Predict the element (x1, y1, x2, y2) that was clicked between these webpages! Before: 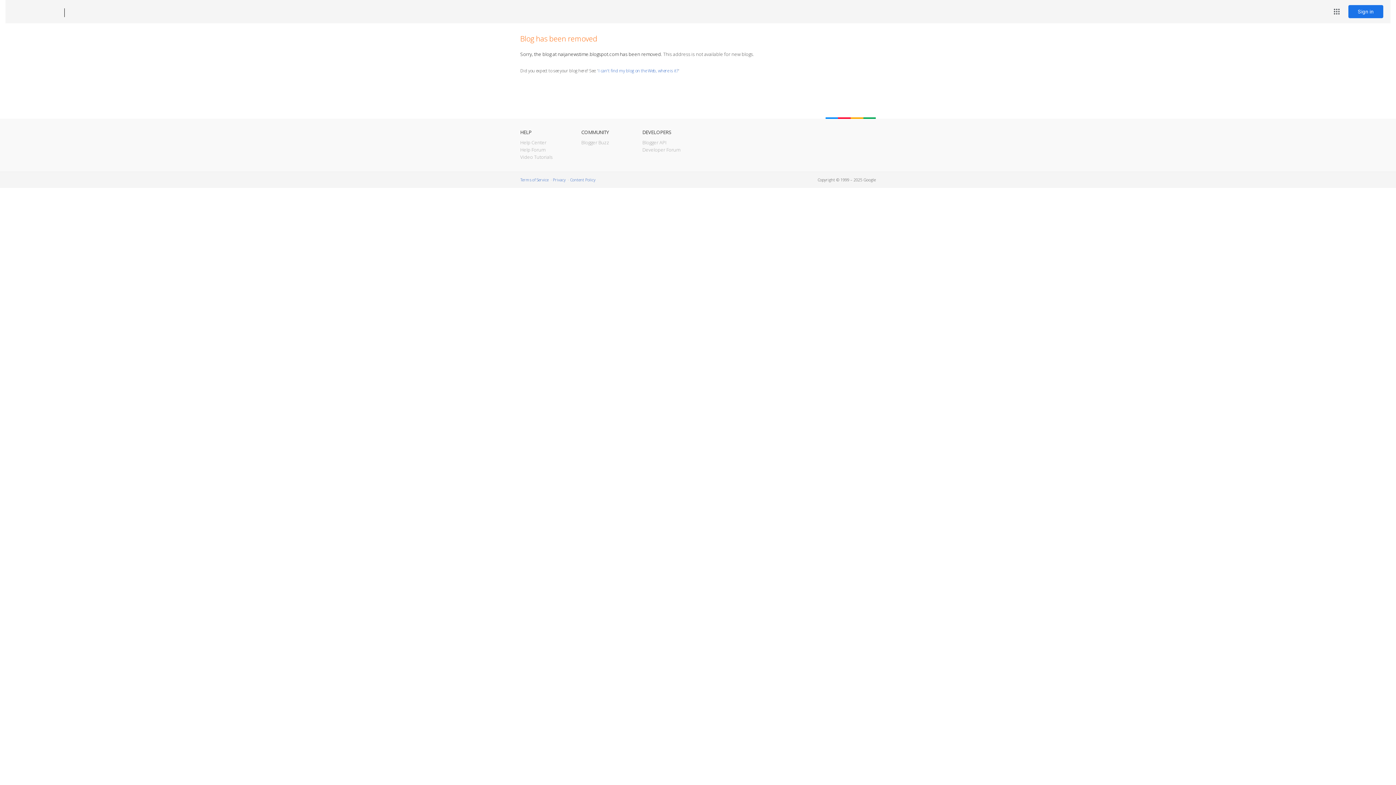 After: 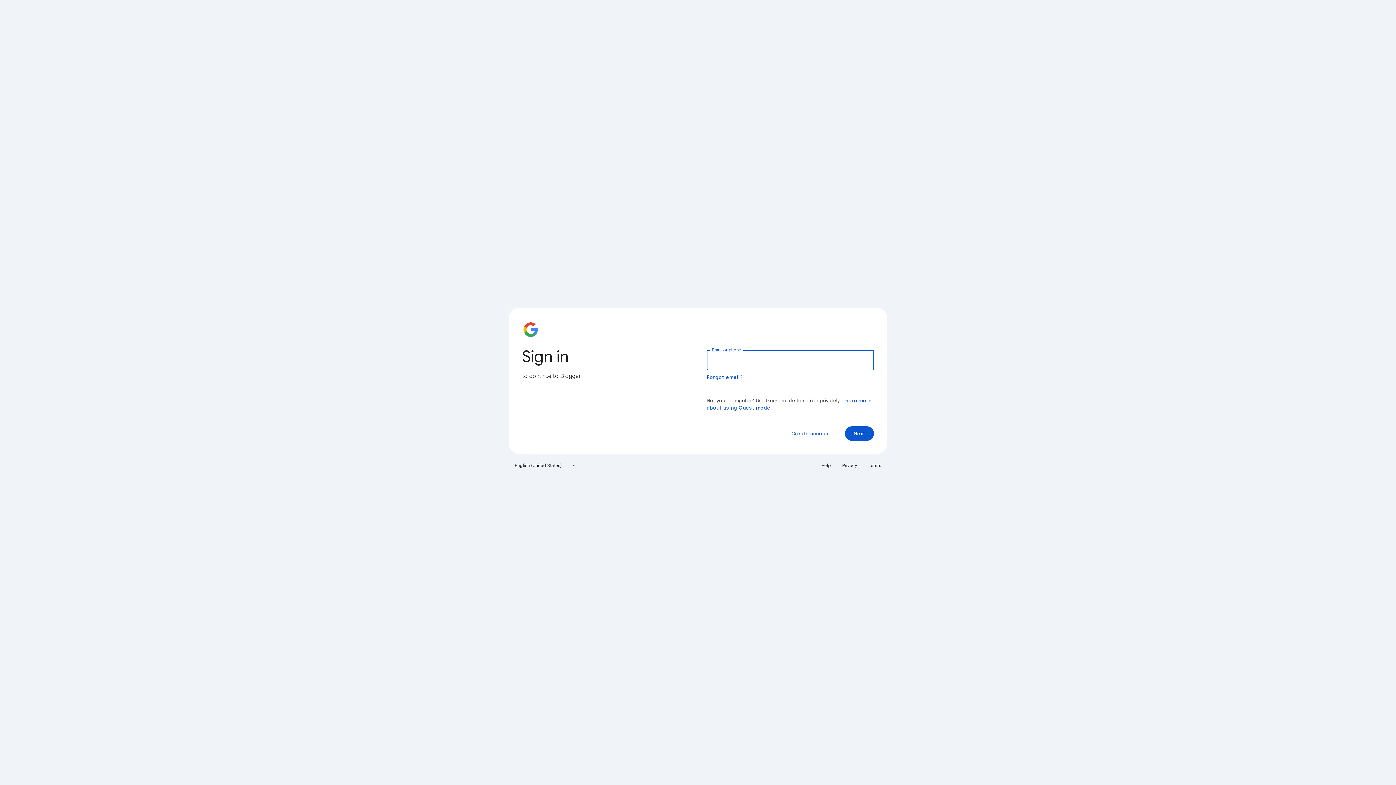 Action: label: Sign in bbox: (1348, 5, 1383, 18)